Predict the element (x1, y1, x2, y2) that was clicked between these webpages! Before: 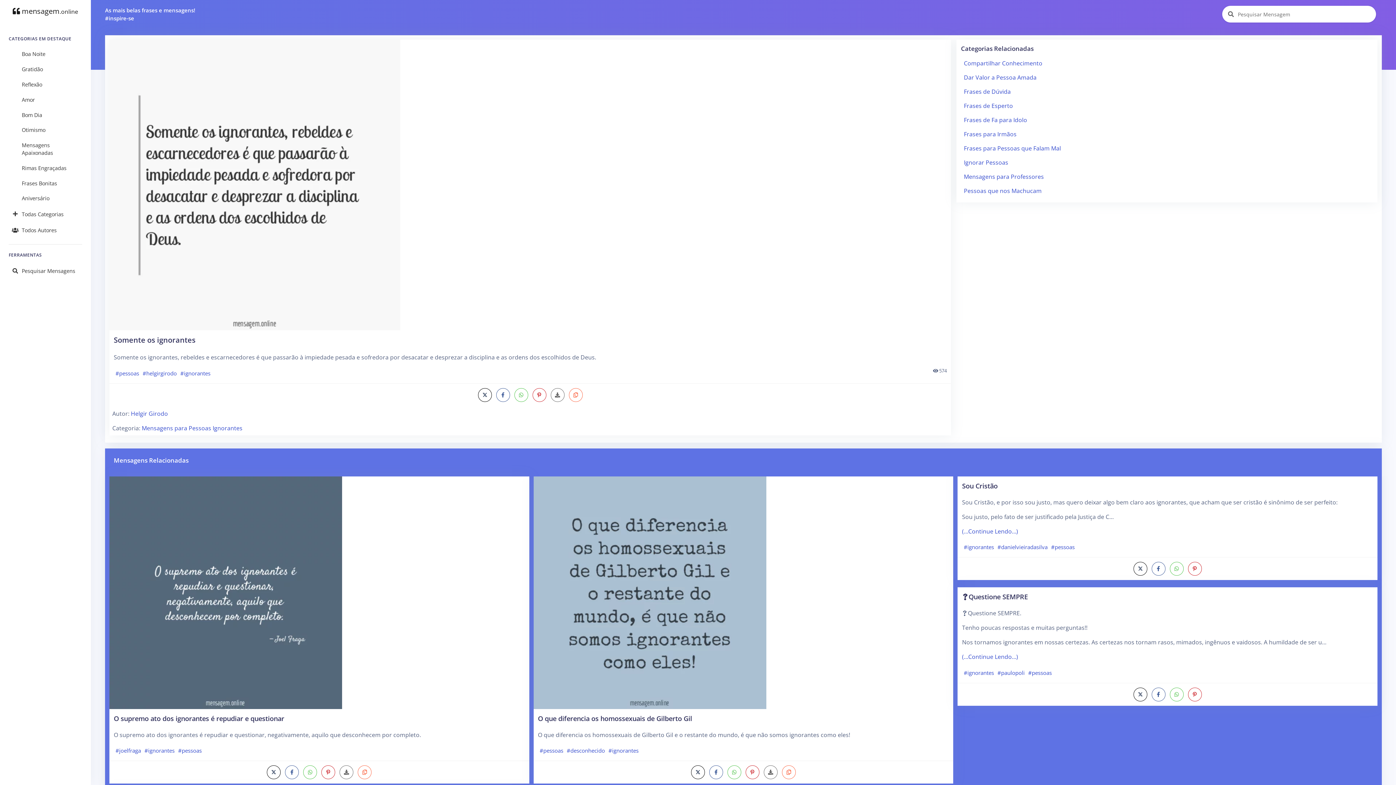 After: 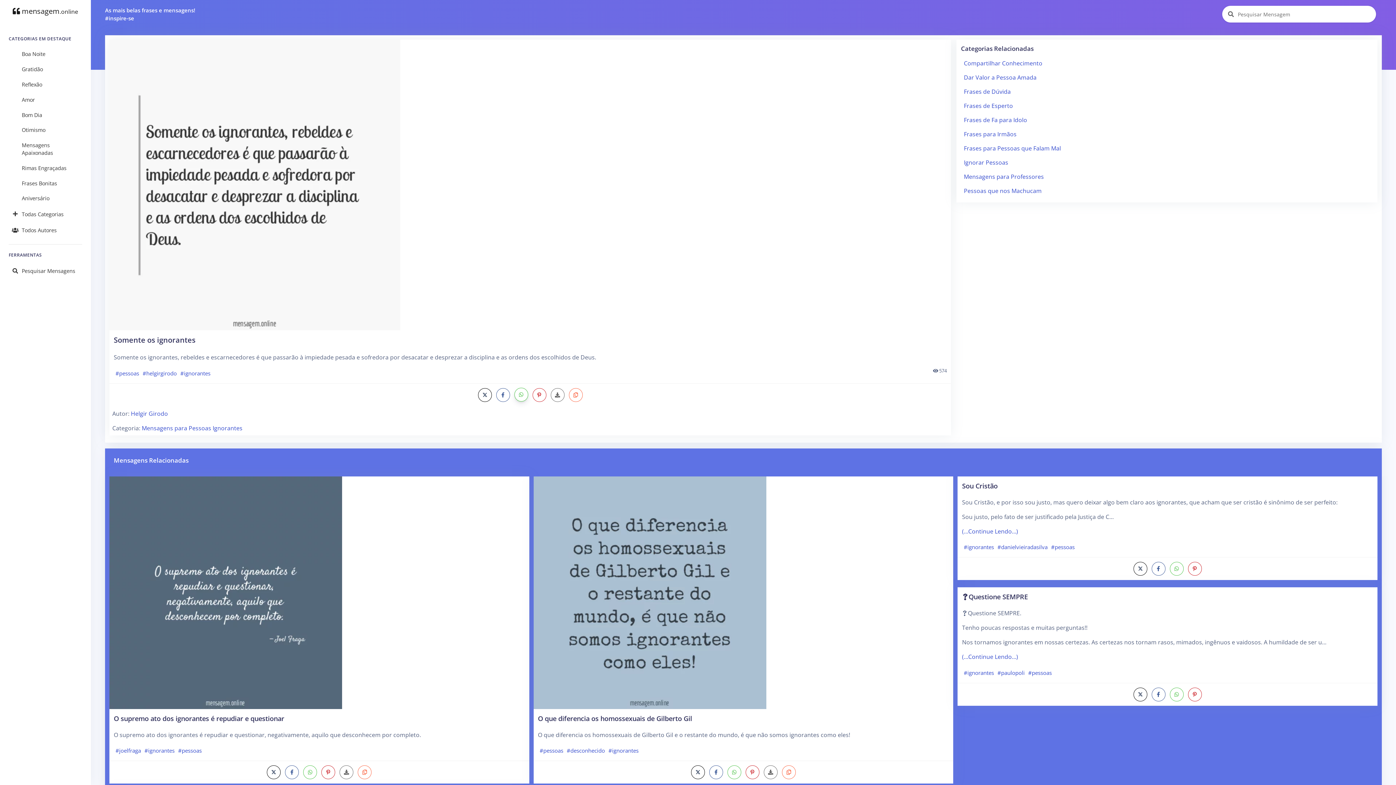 Action: bbox: (514, 388, 528, 402) label: Compartilhar no Whatsapp